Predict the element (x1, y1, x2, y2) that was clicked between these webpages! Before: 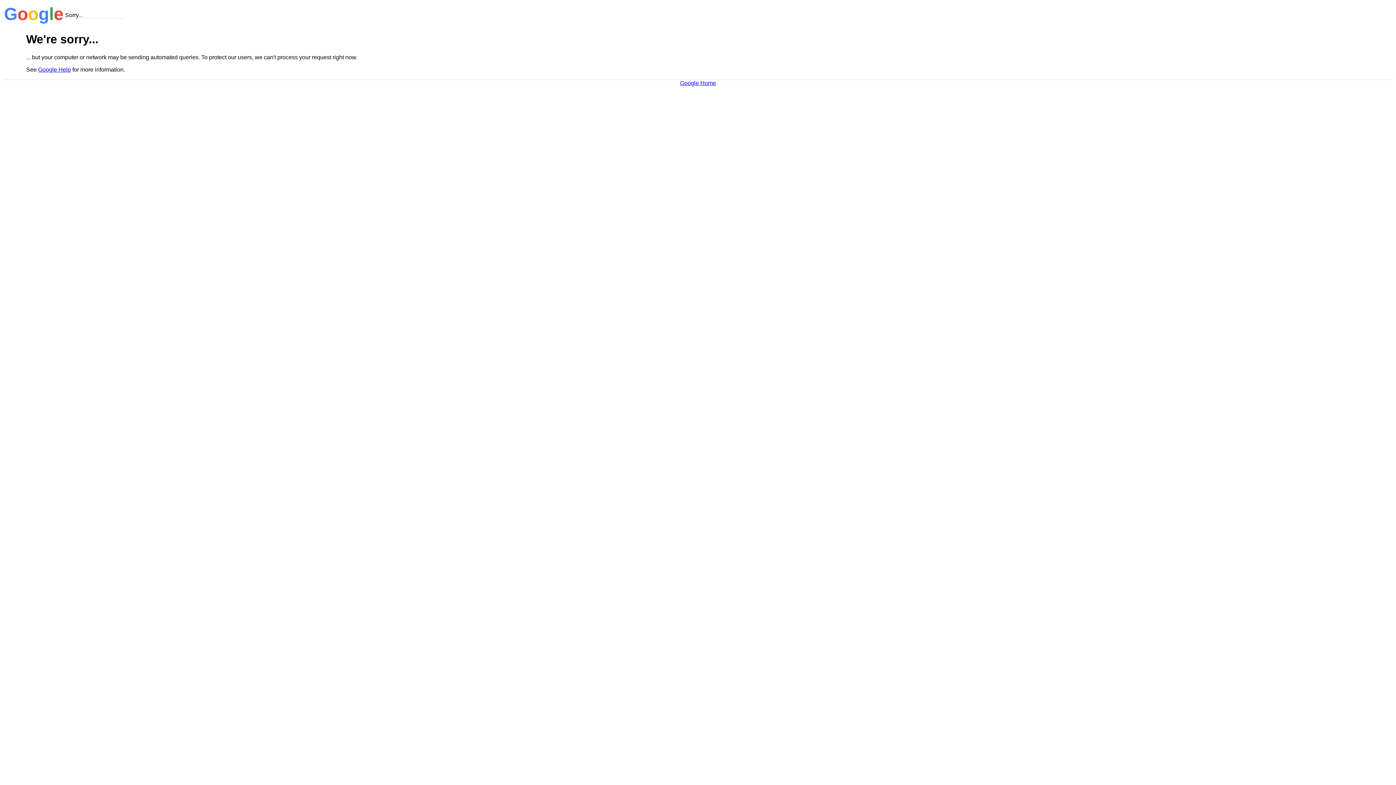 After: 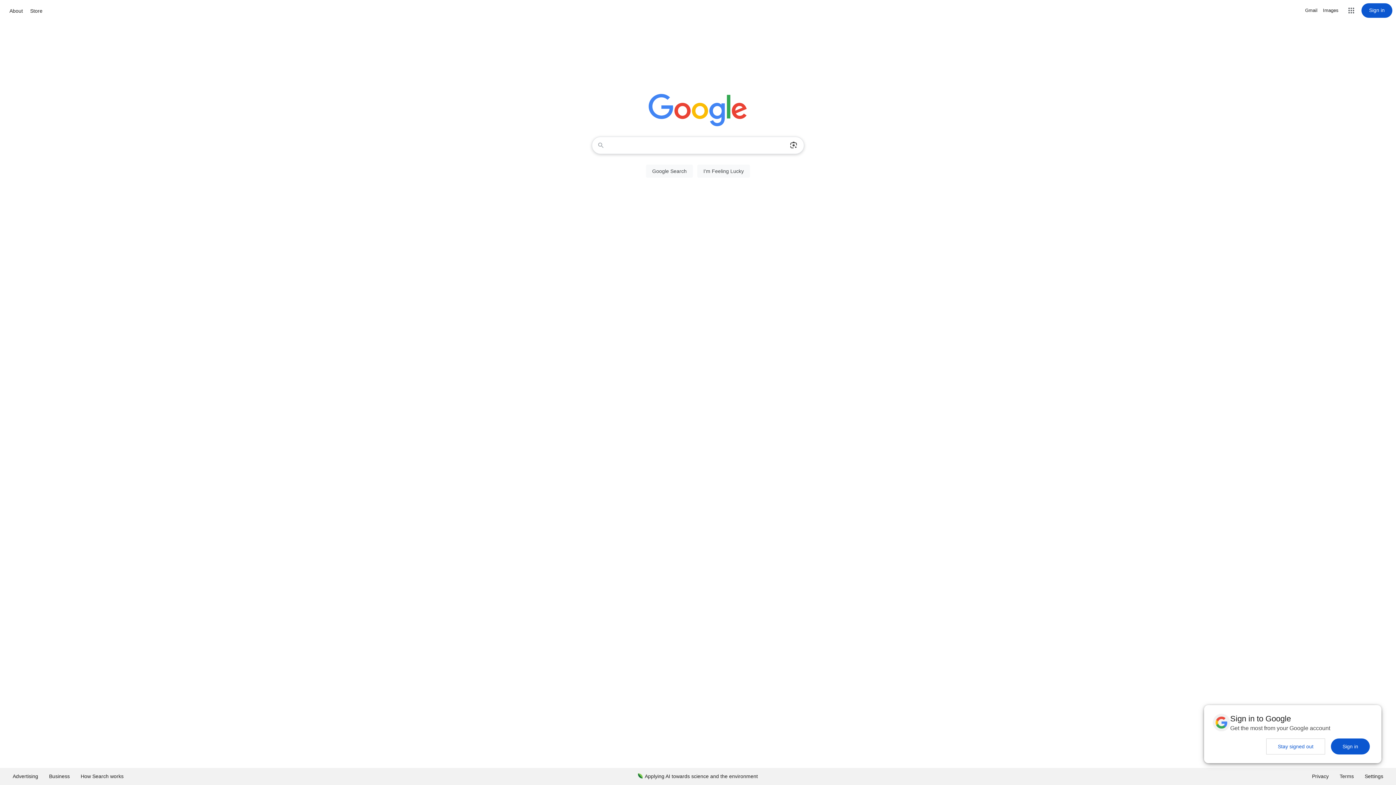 Action: label: Google Home bbox: (680, 79, 716, 86)